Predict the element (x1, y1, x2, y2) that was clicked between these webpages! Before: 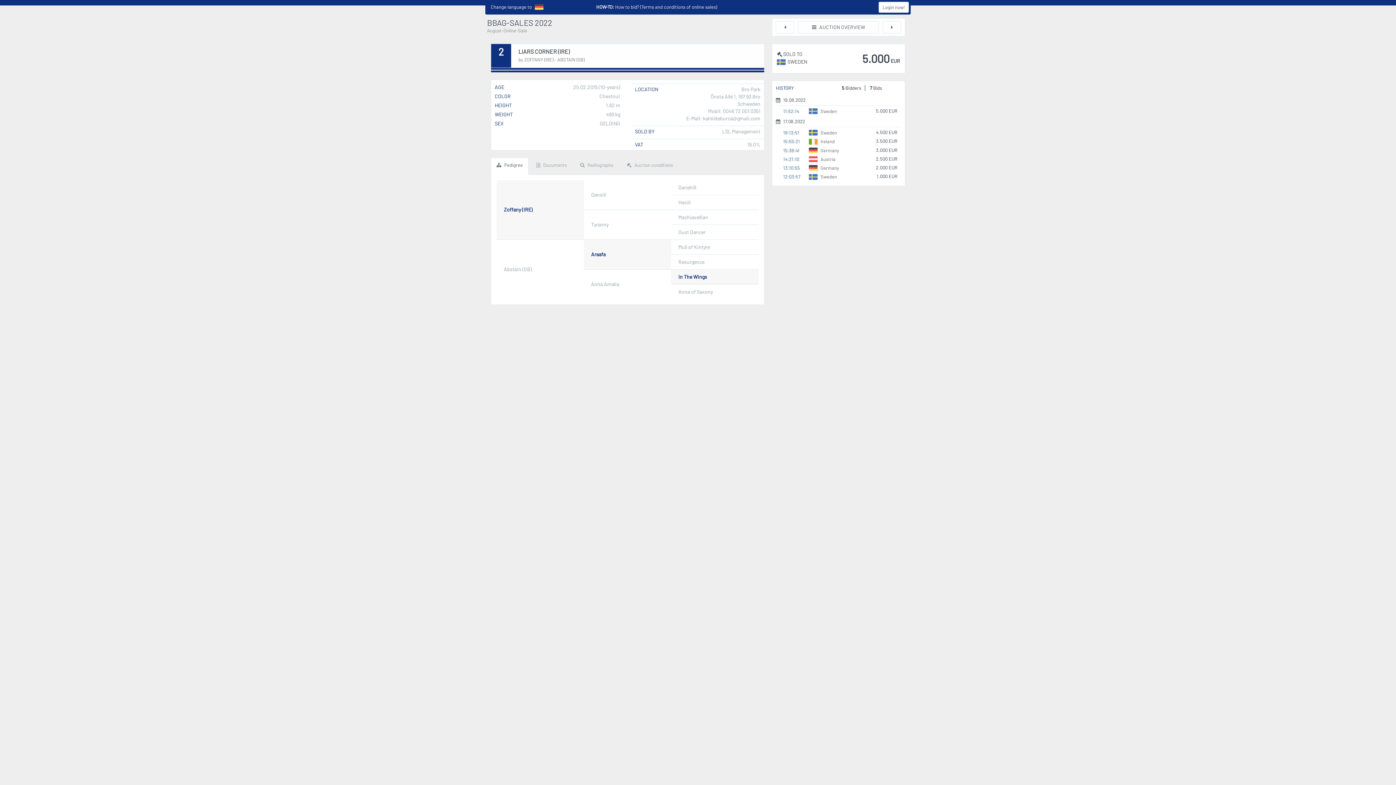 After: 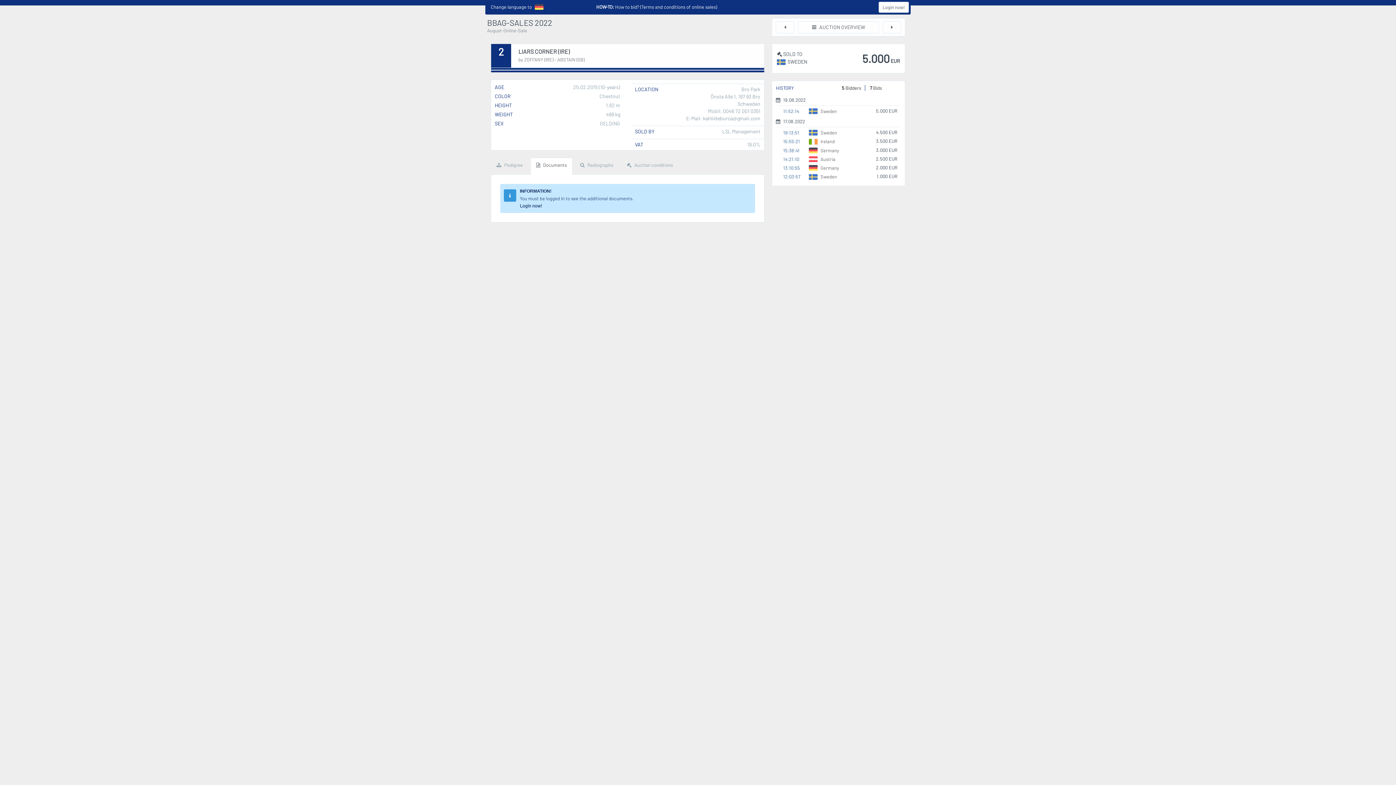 Action: label:  Documents bbox: (530, 157, 572, 172)